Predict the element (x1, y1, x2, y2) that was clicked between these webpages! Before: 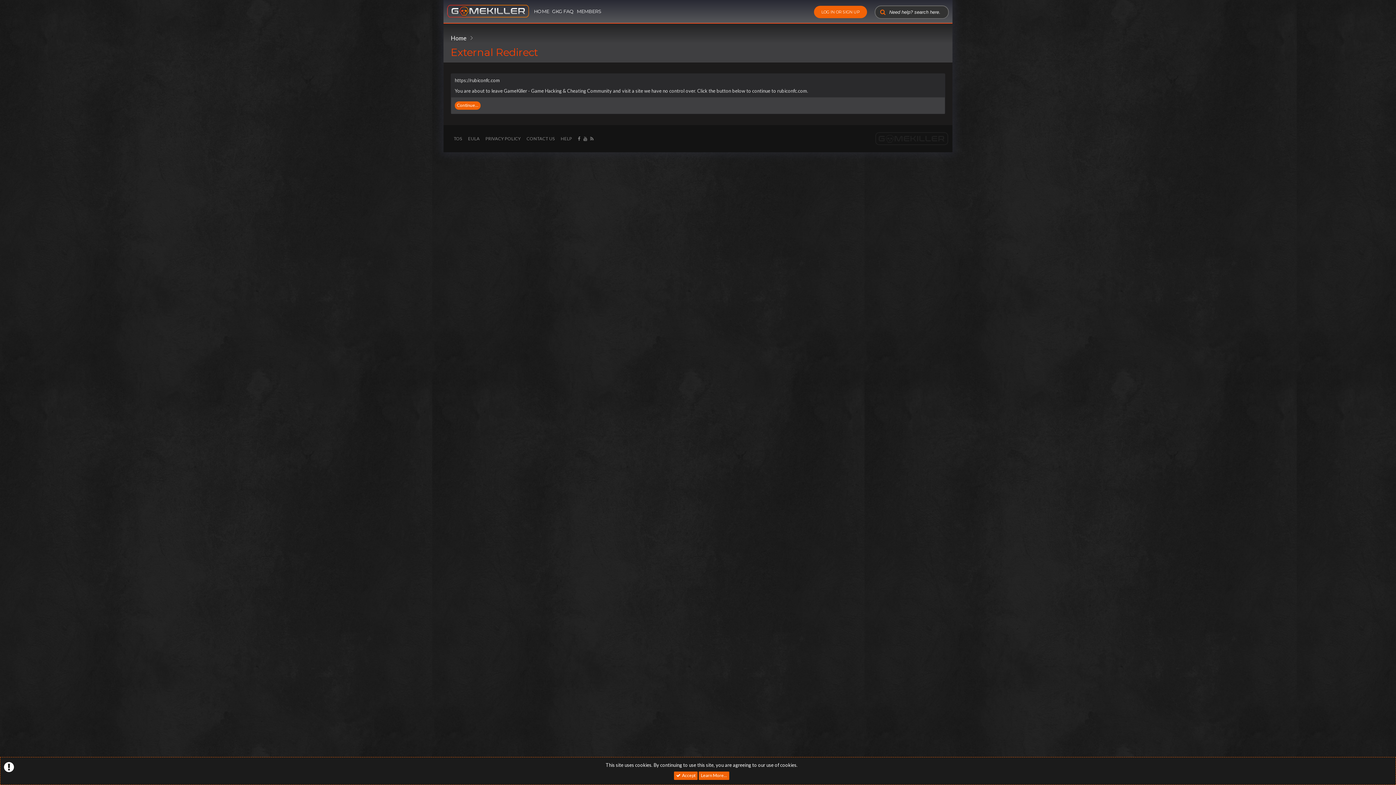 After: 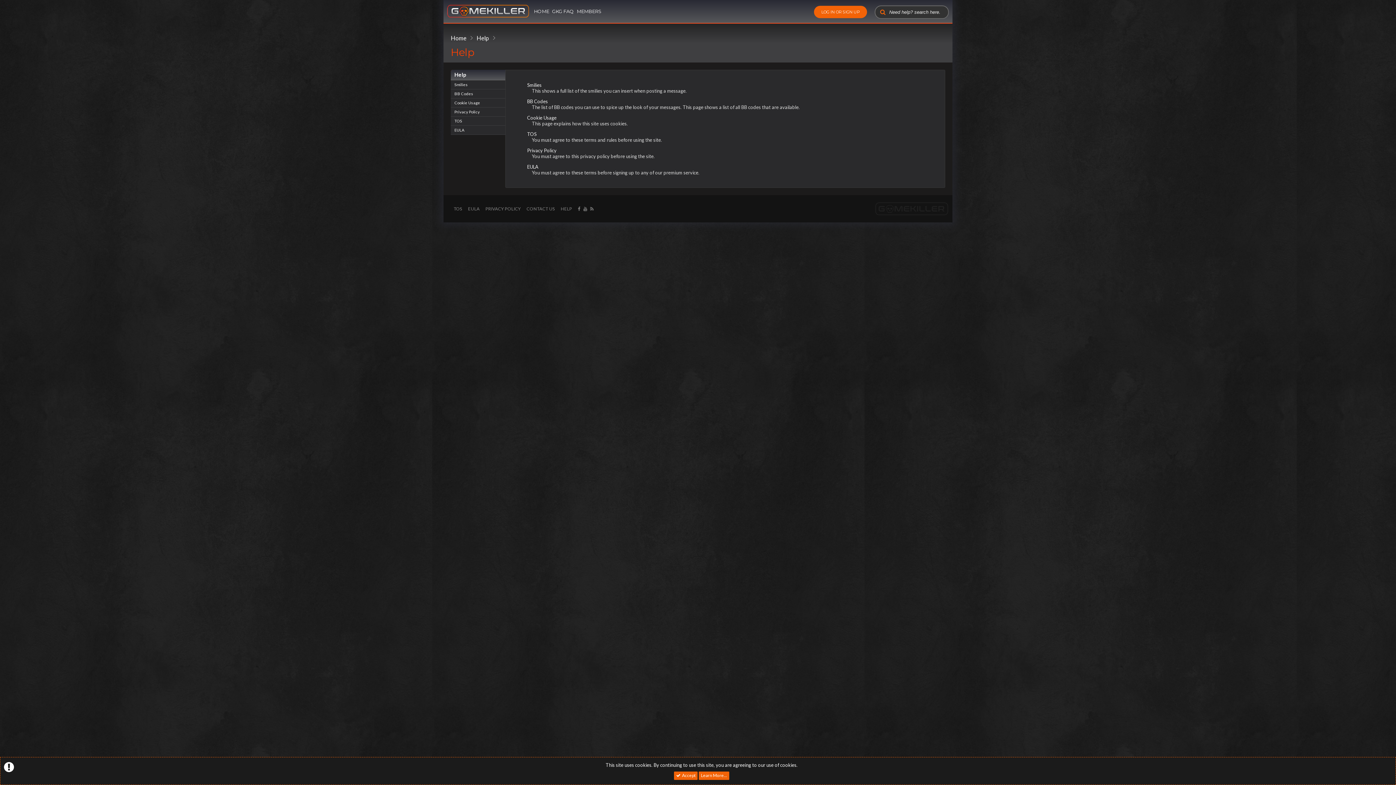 Action: bbox: (559, 132, 573, 145) label: HELP